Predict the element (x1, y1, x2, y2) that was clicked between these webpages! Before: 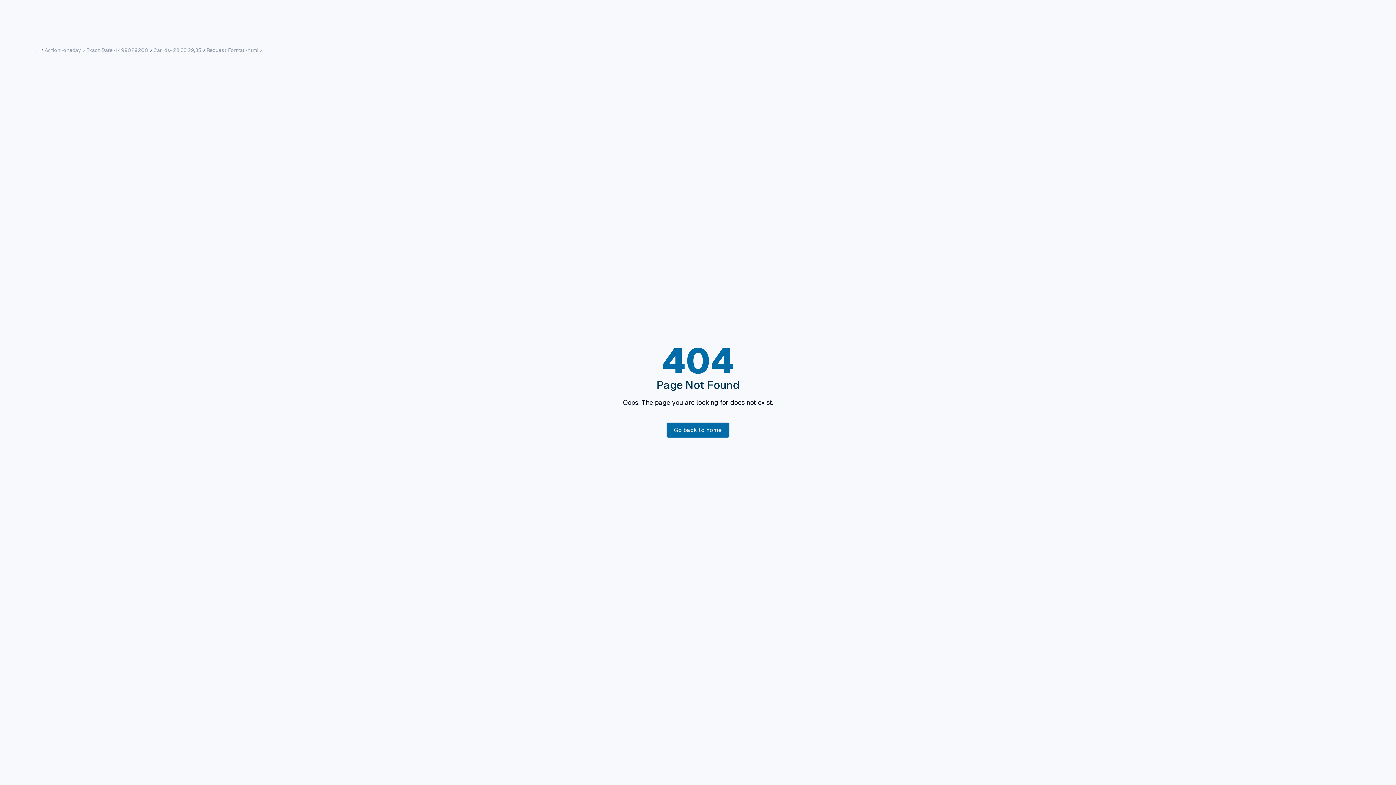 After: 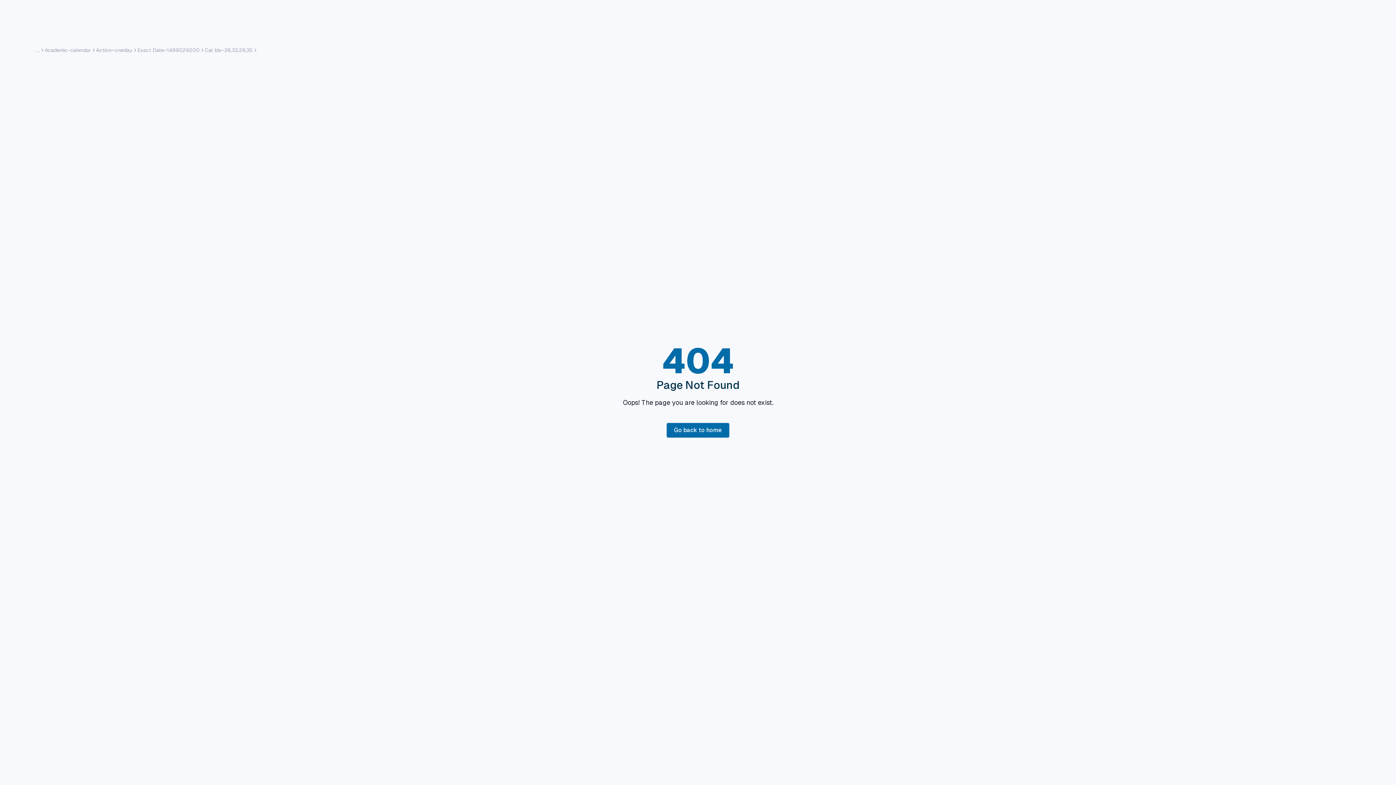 Action: bbox: (206, 46, 258, 53) label: Request Format~html